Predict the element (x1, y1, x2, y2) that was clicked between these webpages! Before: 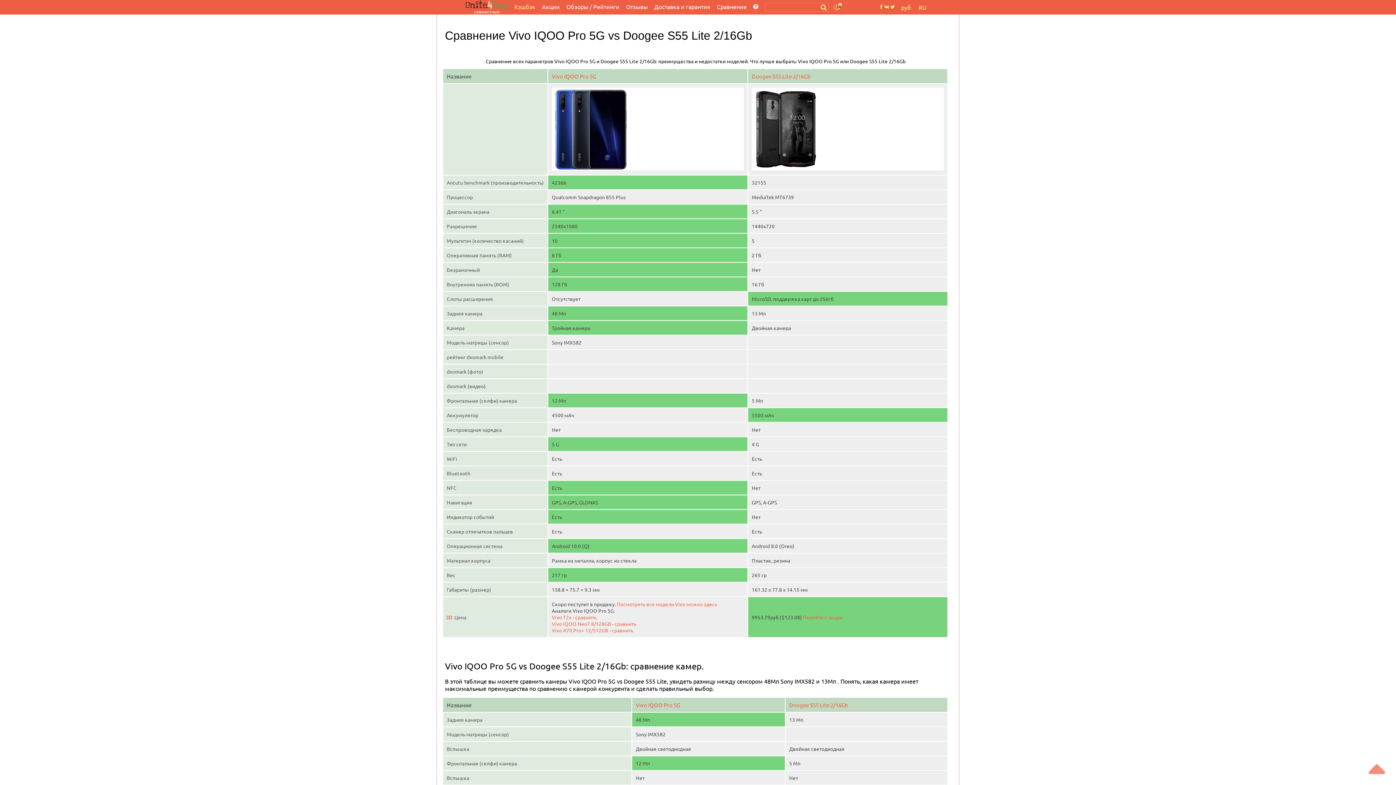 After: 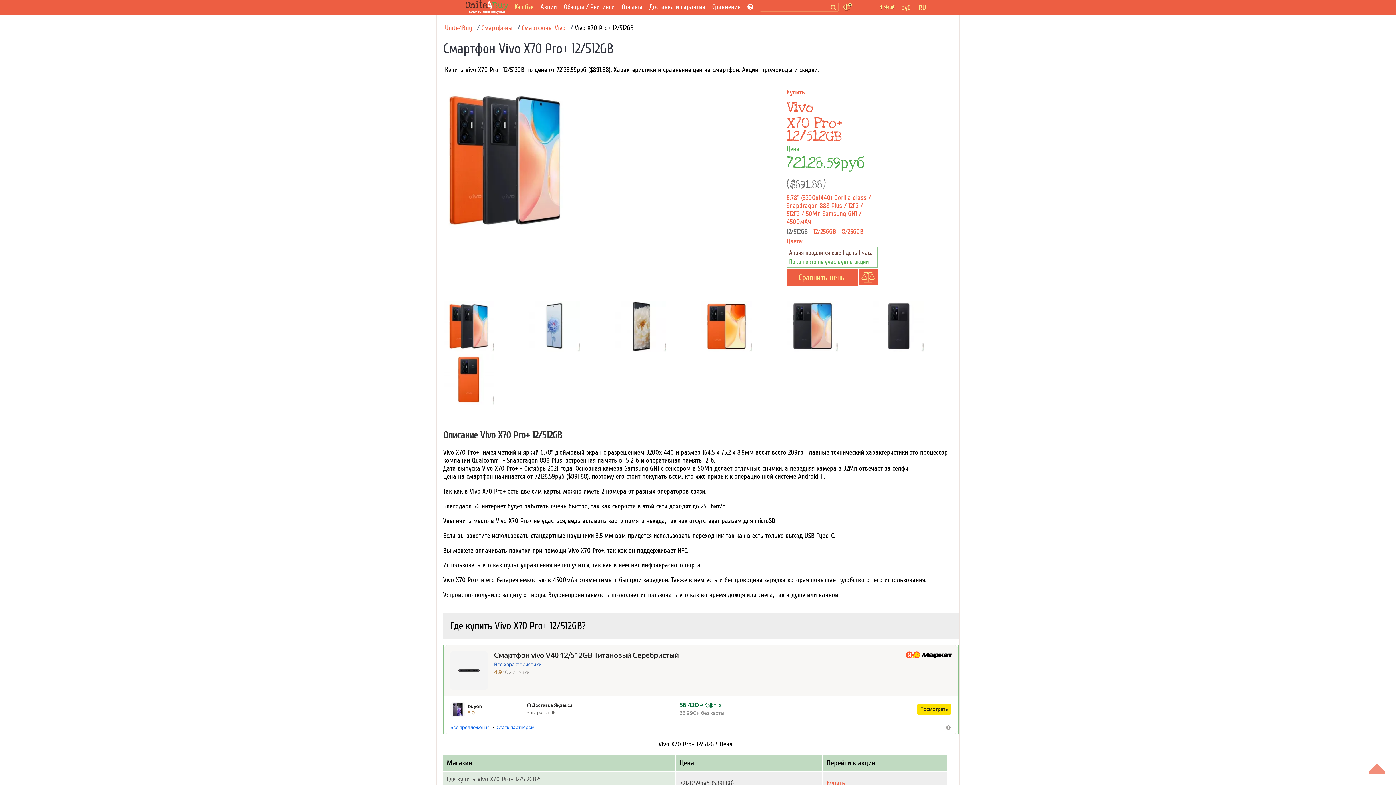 Action: bbox: (552, 627, 608, 633) label: Vivo X70 Pro+ 12/512GB